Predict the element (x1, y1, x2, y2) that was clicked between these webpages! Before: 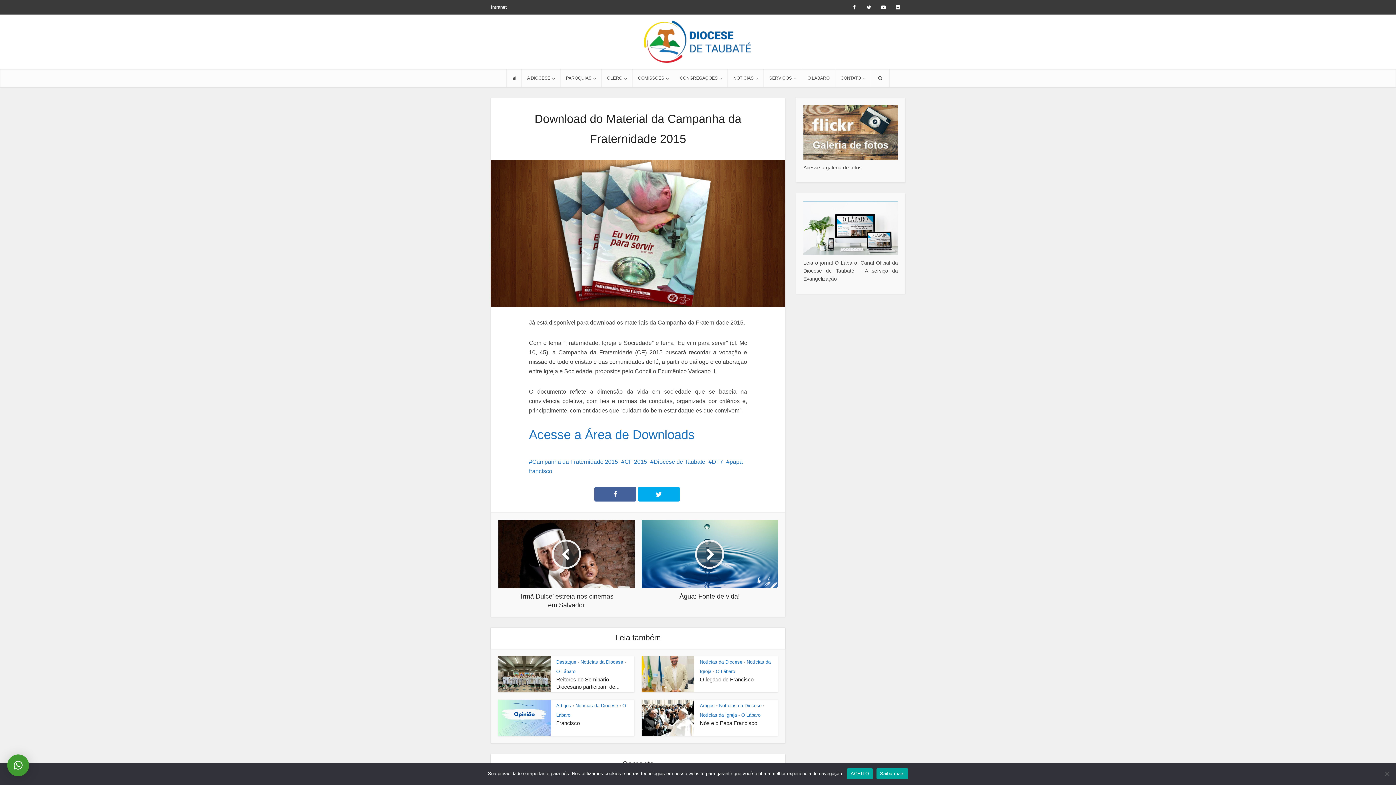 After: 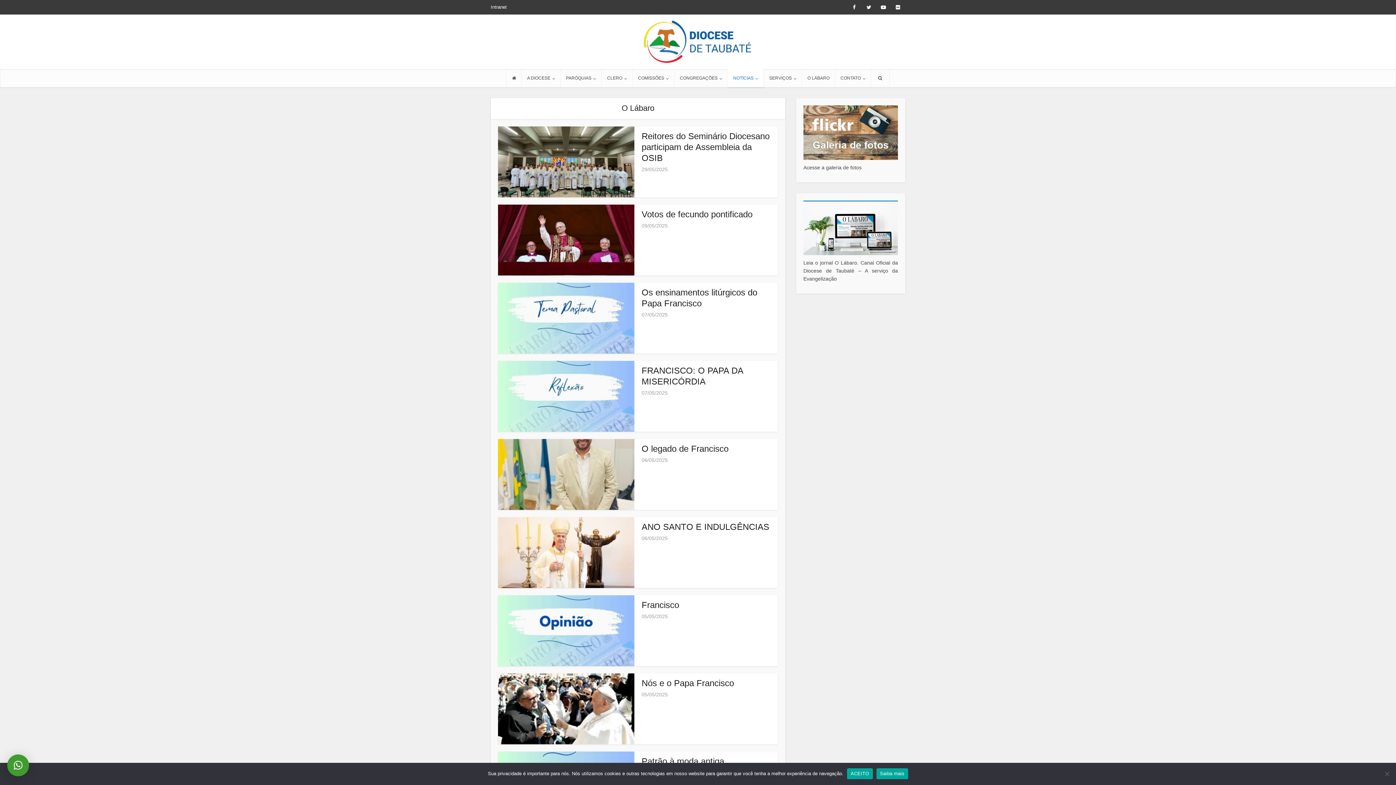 Action: bbox: (741, 712, 760, 718) label: O Lábaro